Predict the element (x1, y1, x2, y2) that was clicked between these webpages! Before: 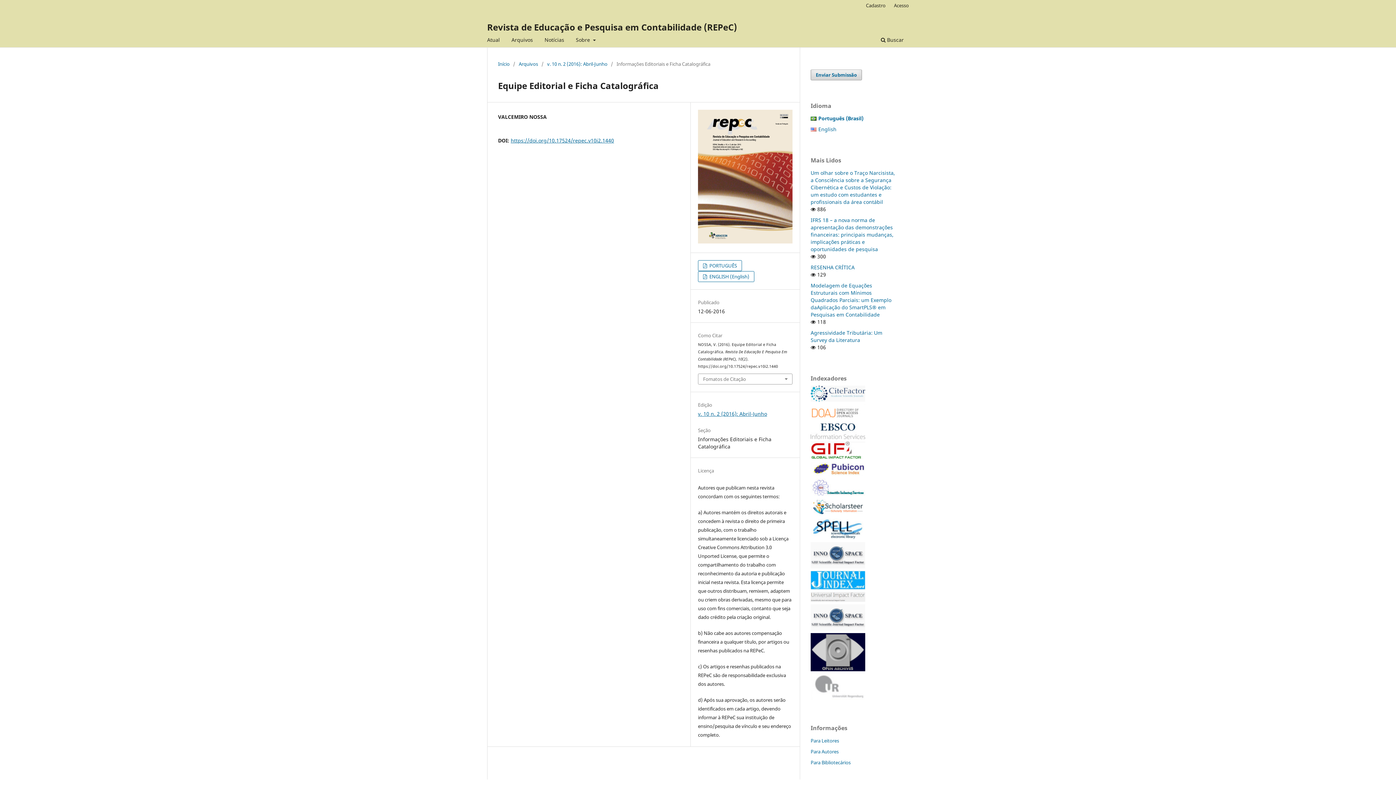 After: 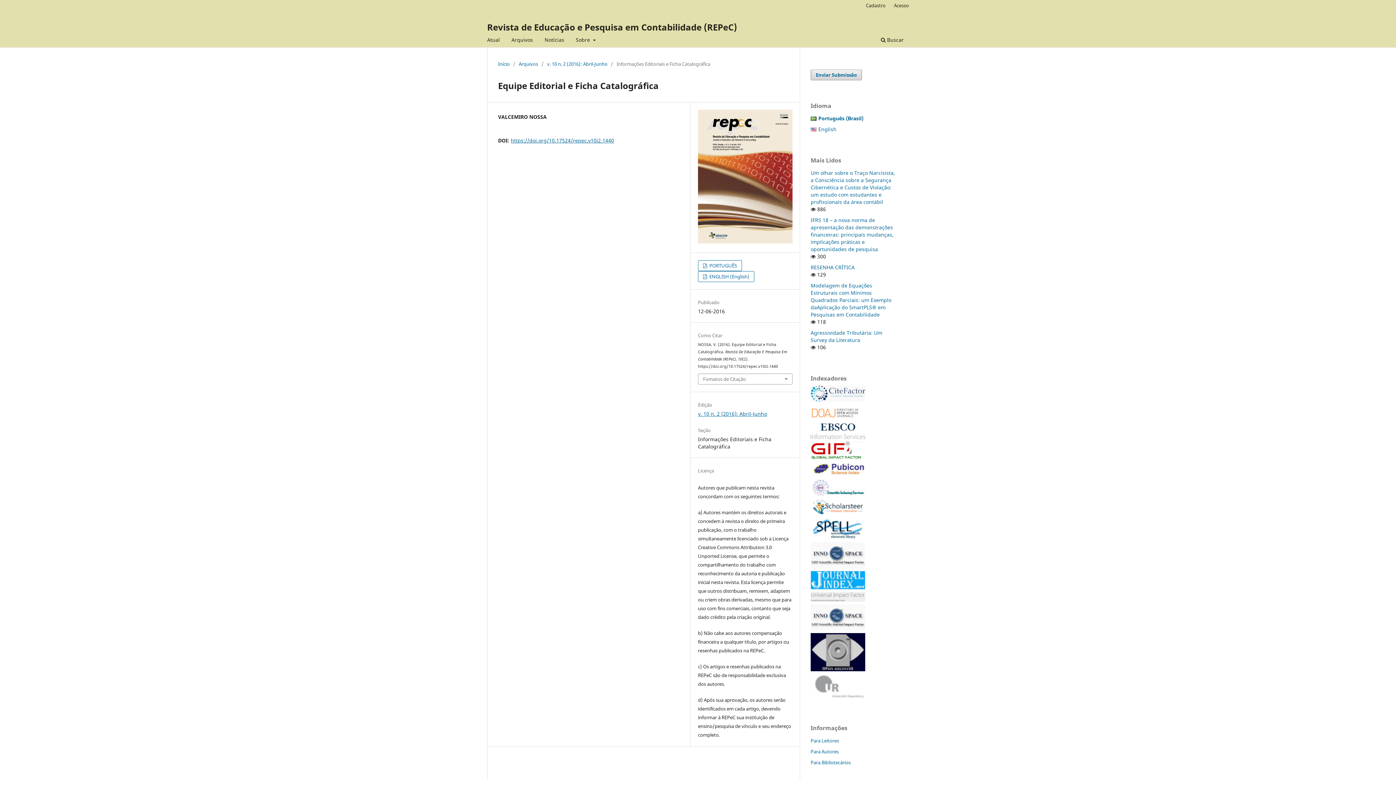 Action: bbox: (510, 137, 614, 143) label: https://doi.org/10.17524/repec.v10i2.1440